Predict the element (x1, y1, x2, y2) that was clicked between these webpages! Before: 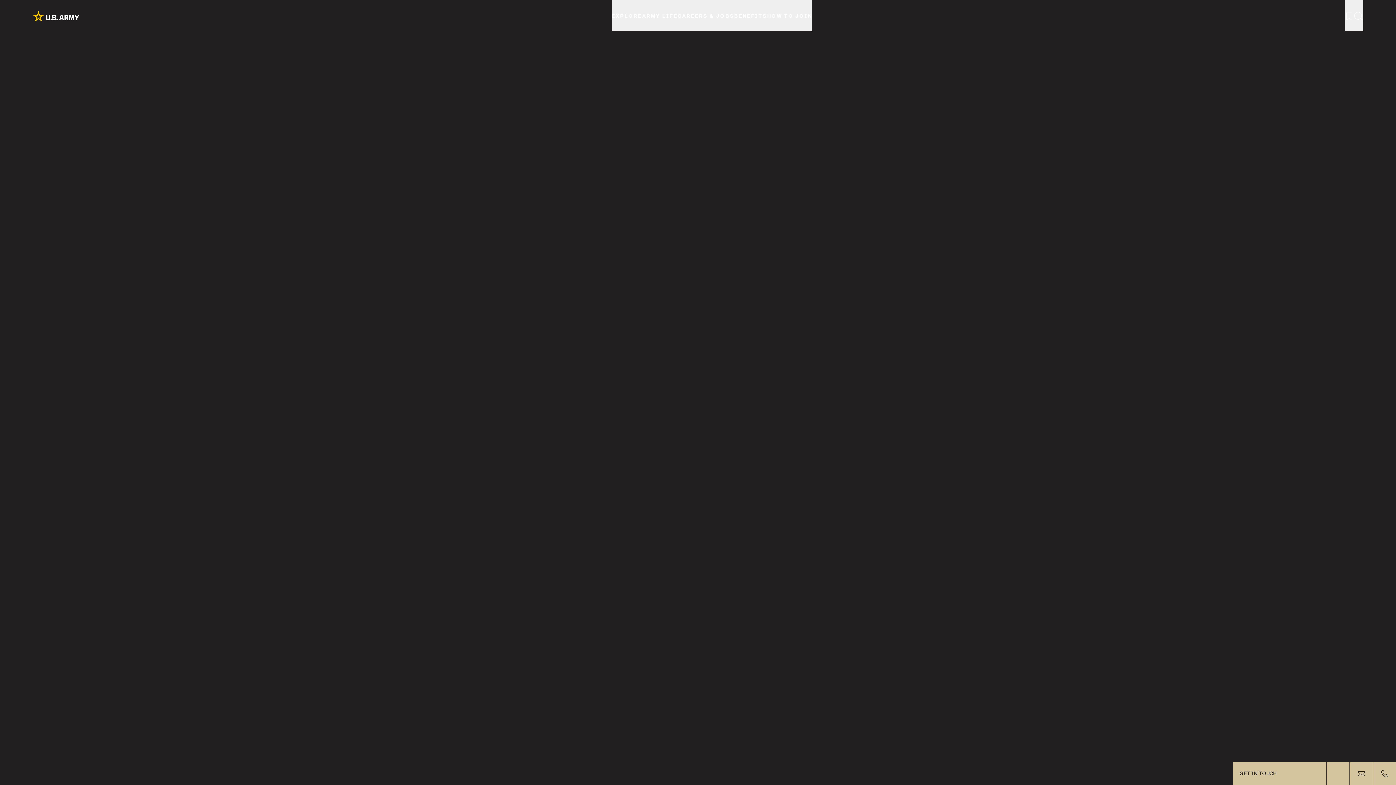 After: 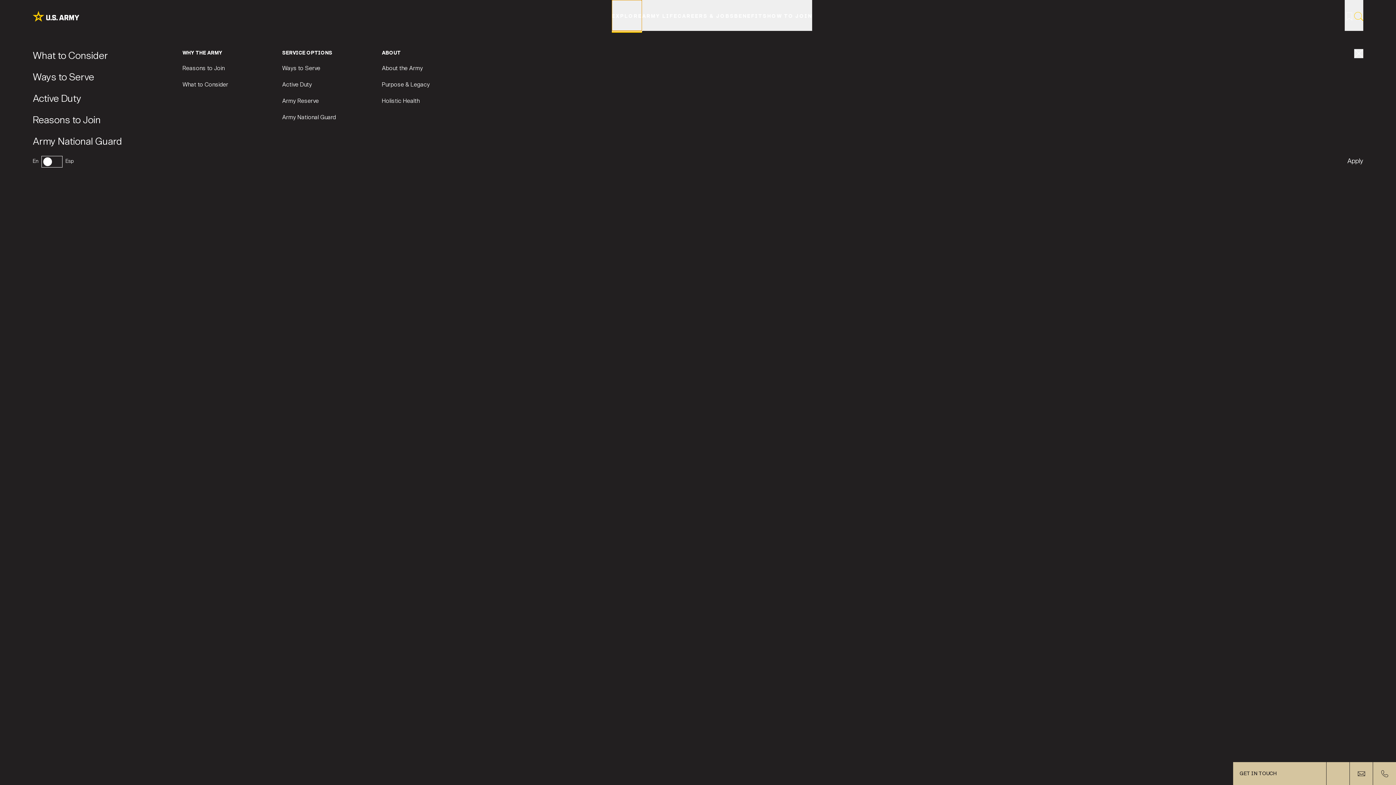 Action: label: EXPLORE bbox: (611, 0, 642, 30)